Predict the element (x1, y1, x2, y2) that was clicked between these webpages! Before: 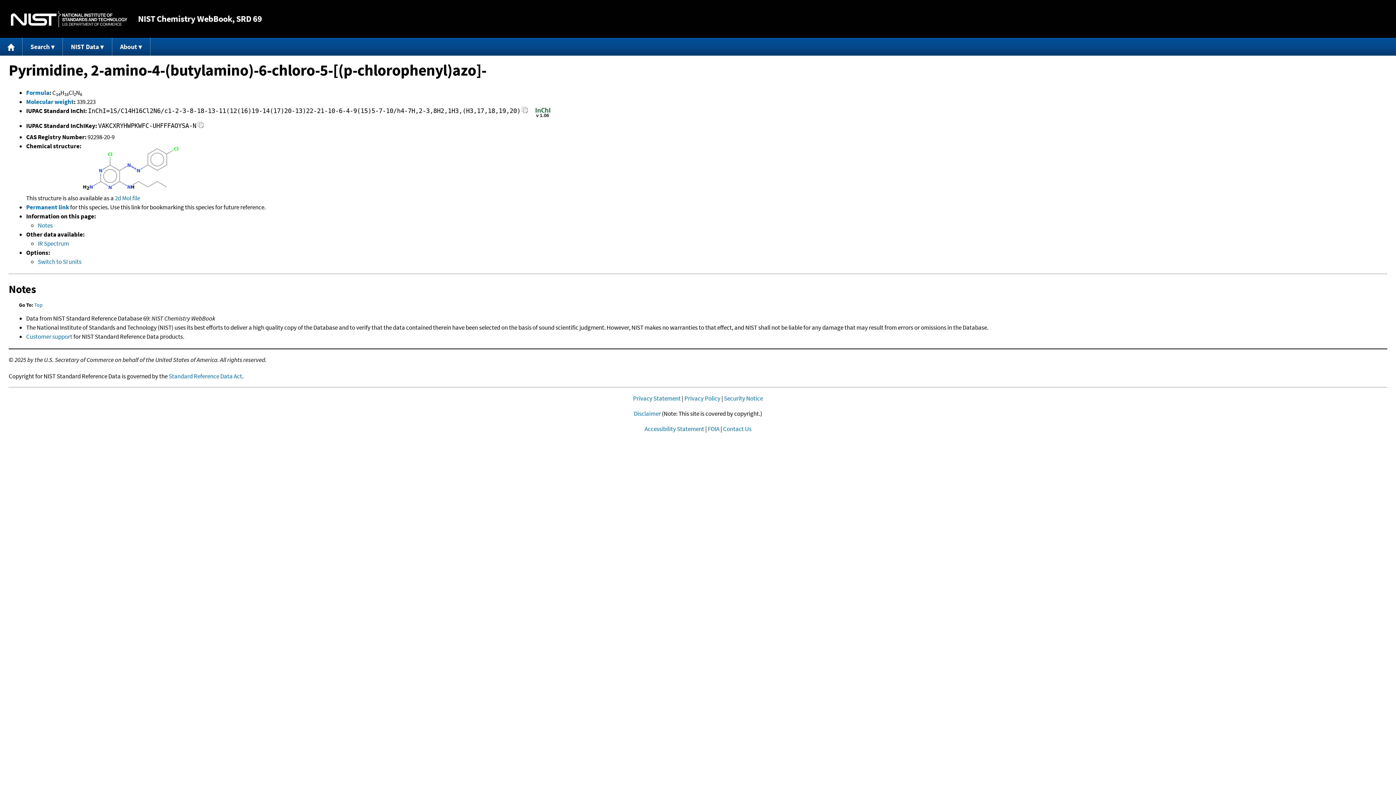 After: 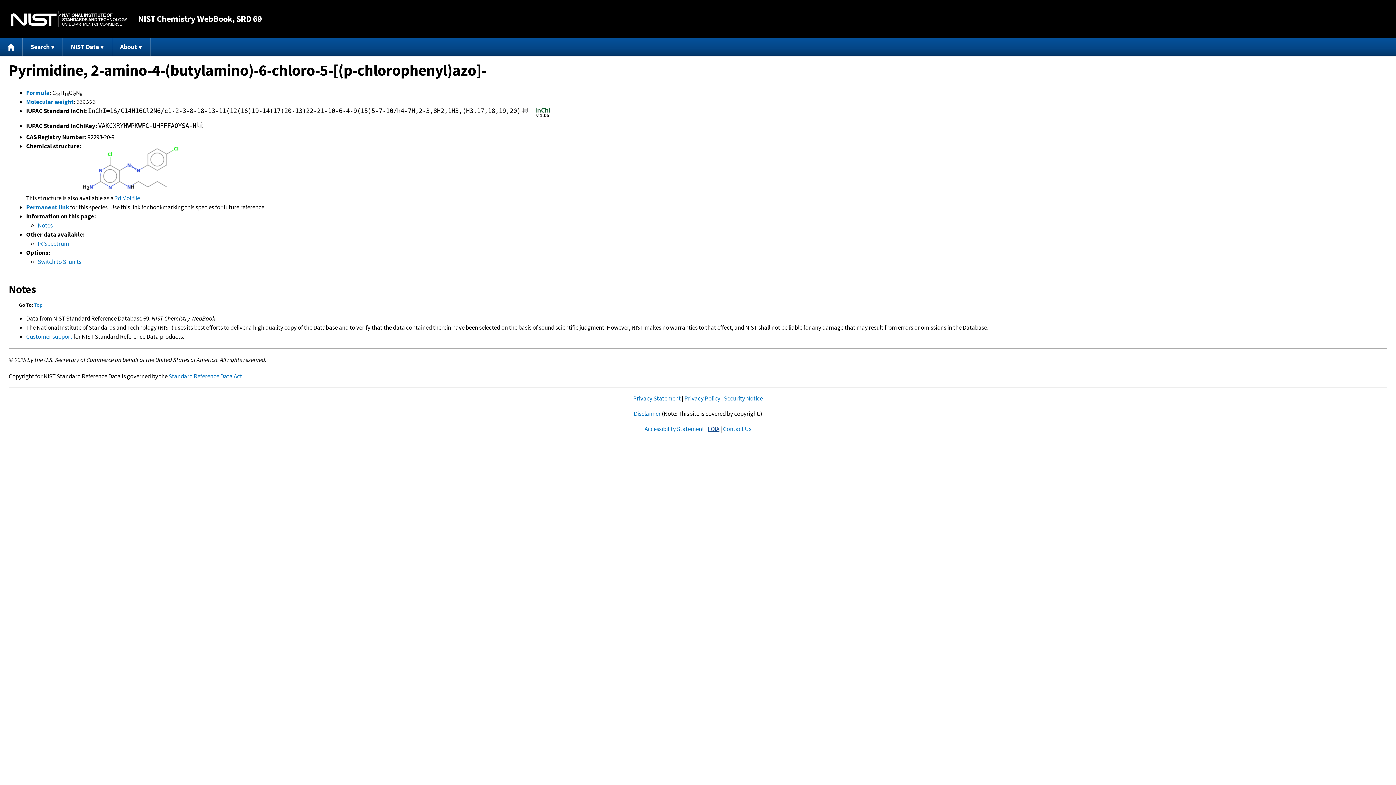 Action: label: FOIA bbox: (708, 425, 719, 433)